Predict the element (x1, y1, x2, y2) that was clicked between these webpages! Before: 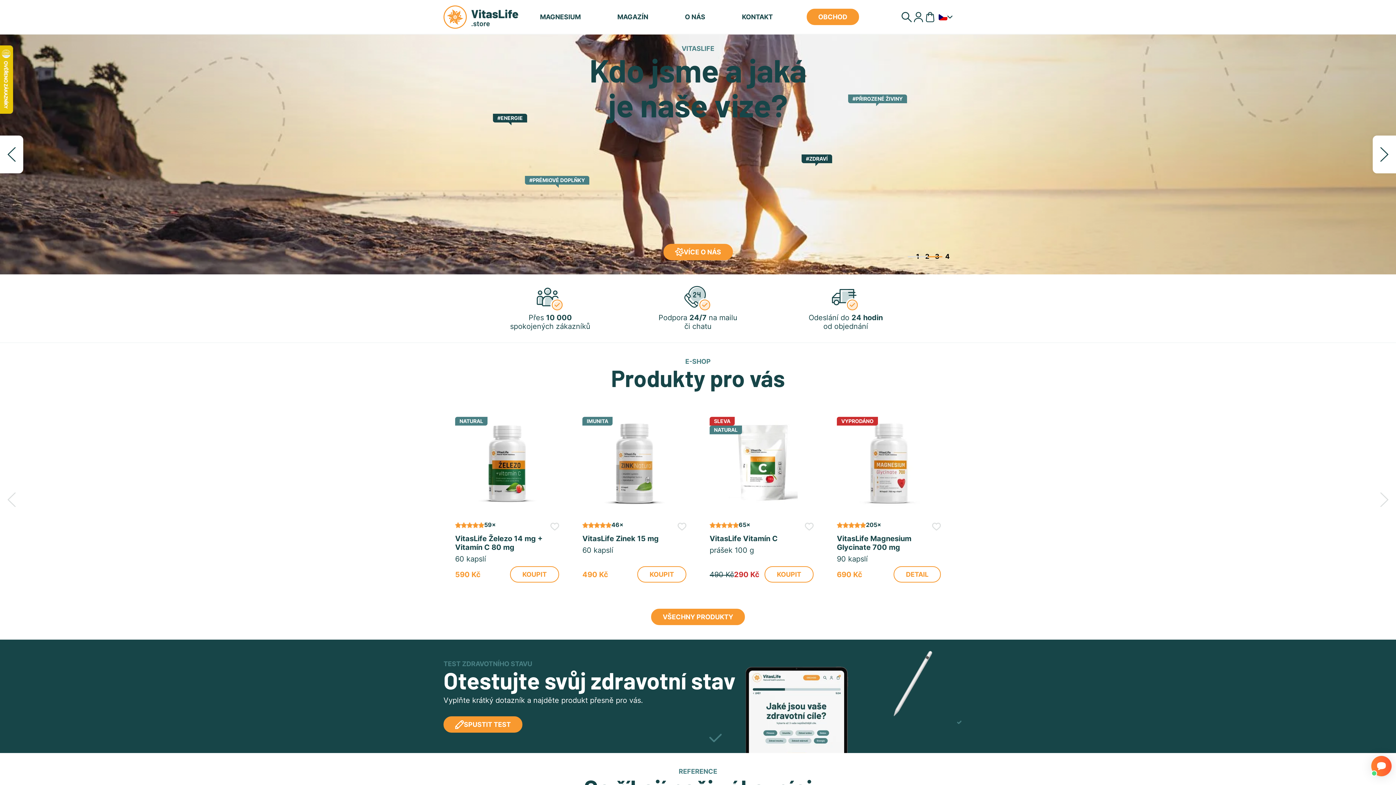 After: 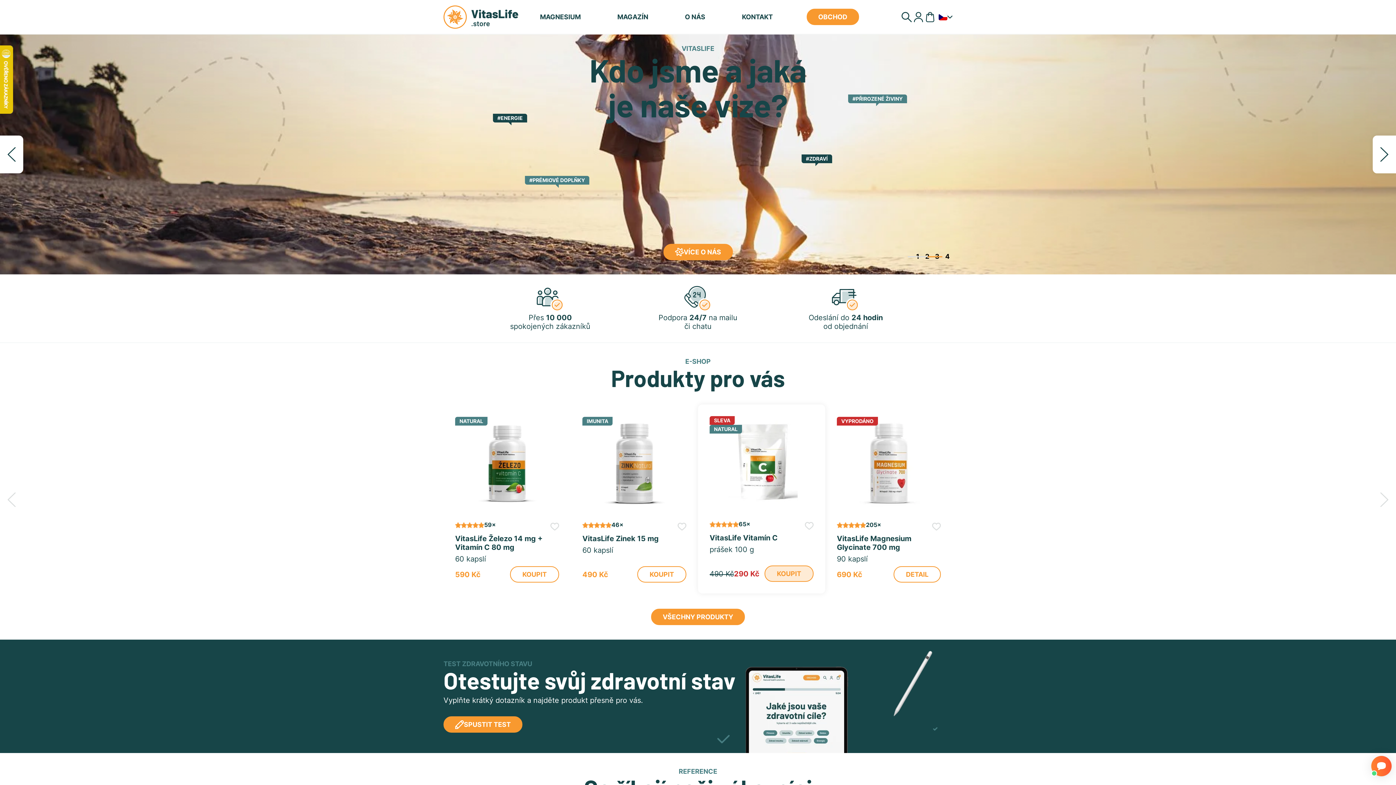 Action: label: KOUPIT
NAČÍTÁM... bbox: (764, 566, 813, 582)